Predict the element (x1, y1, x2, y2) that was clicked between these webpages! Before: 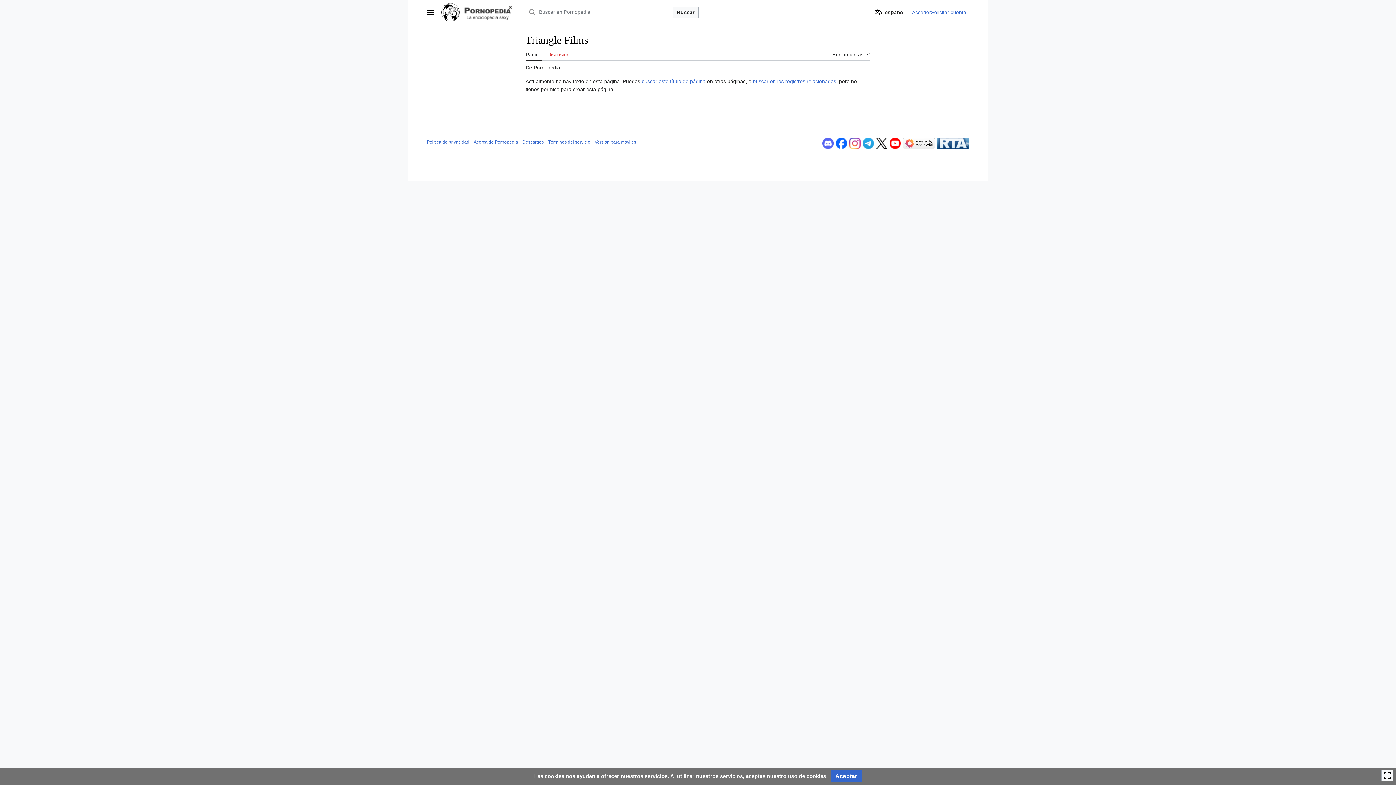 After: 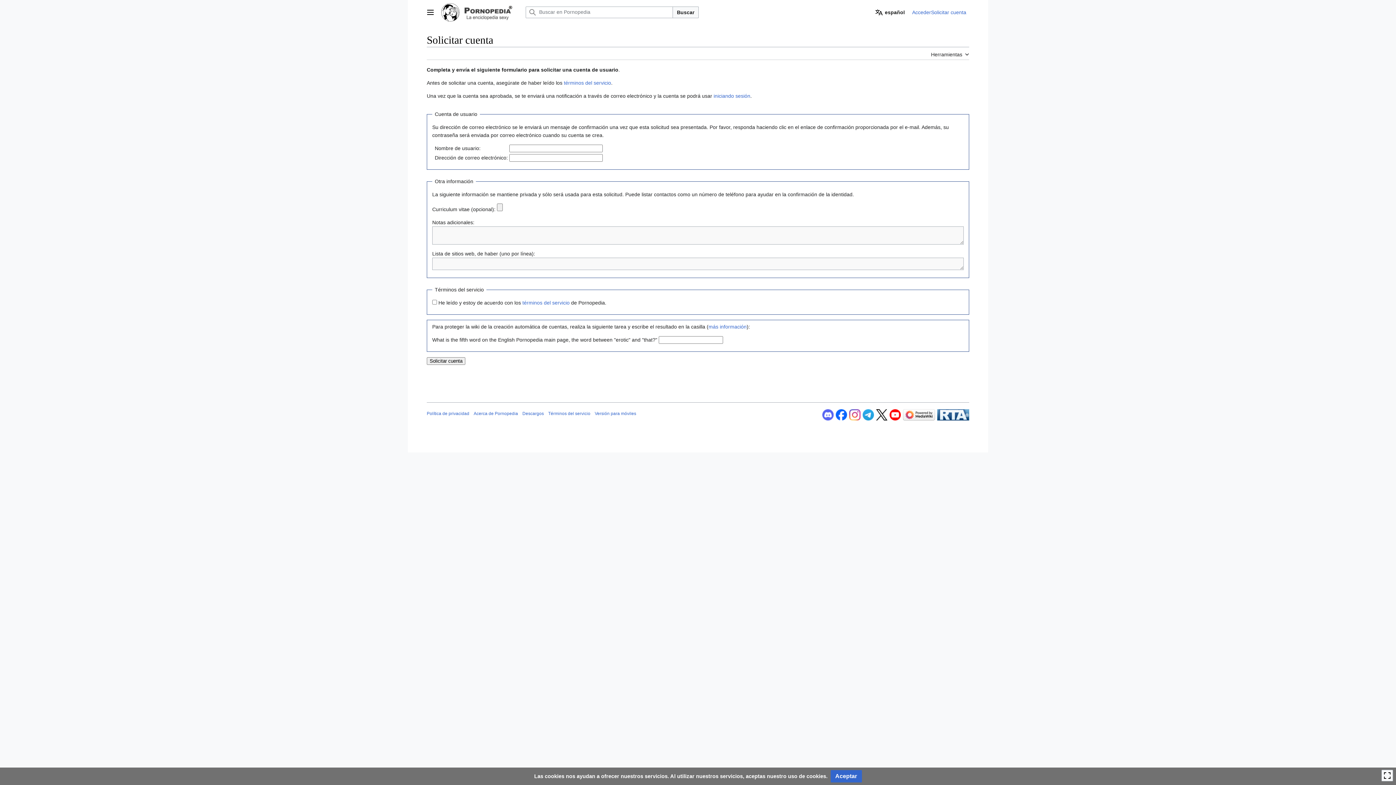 Action: bbox: (931, 9, 966, 15) label: Solicitar cuenta